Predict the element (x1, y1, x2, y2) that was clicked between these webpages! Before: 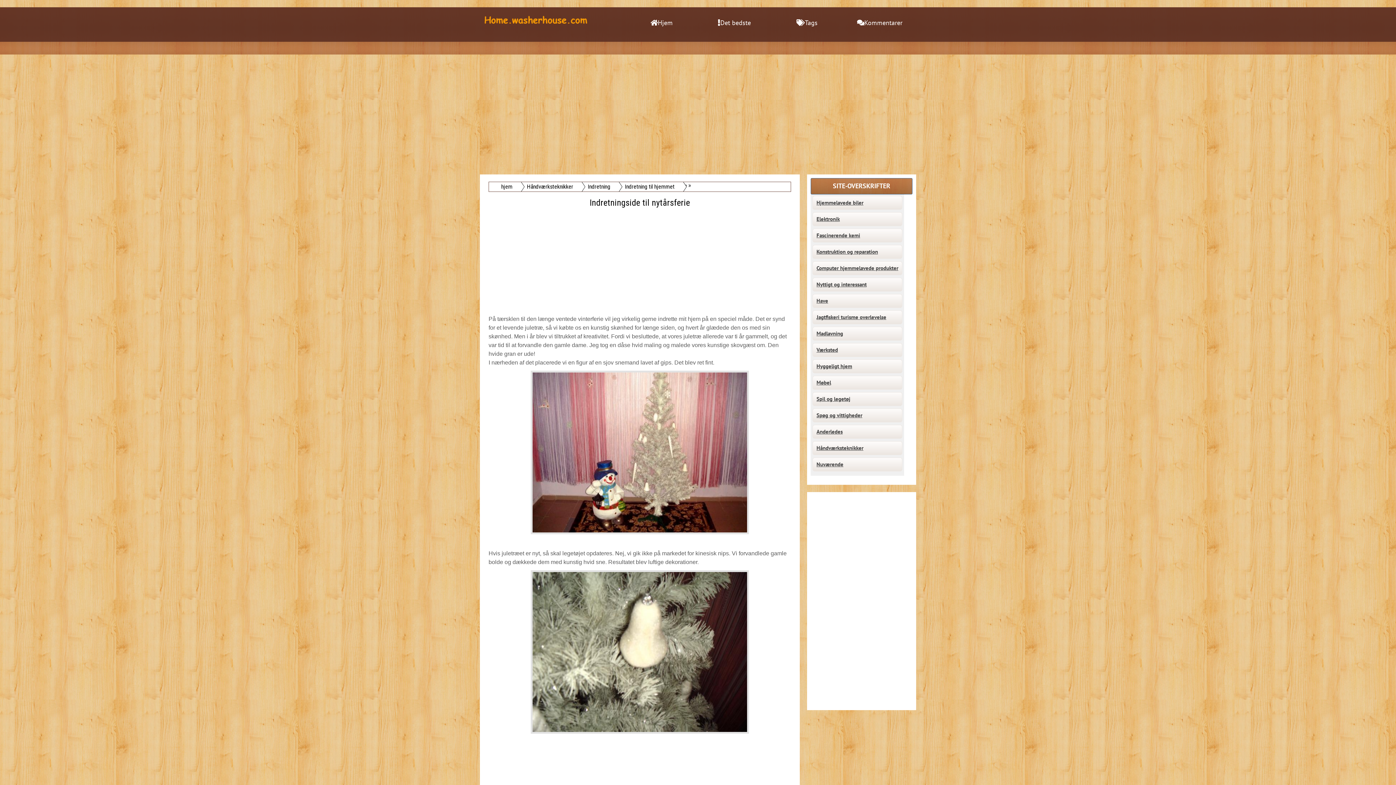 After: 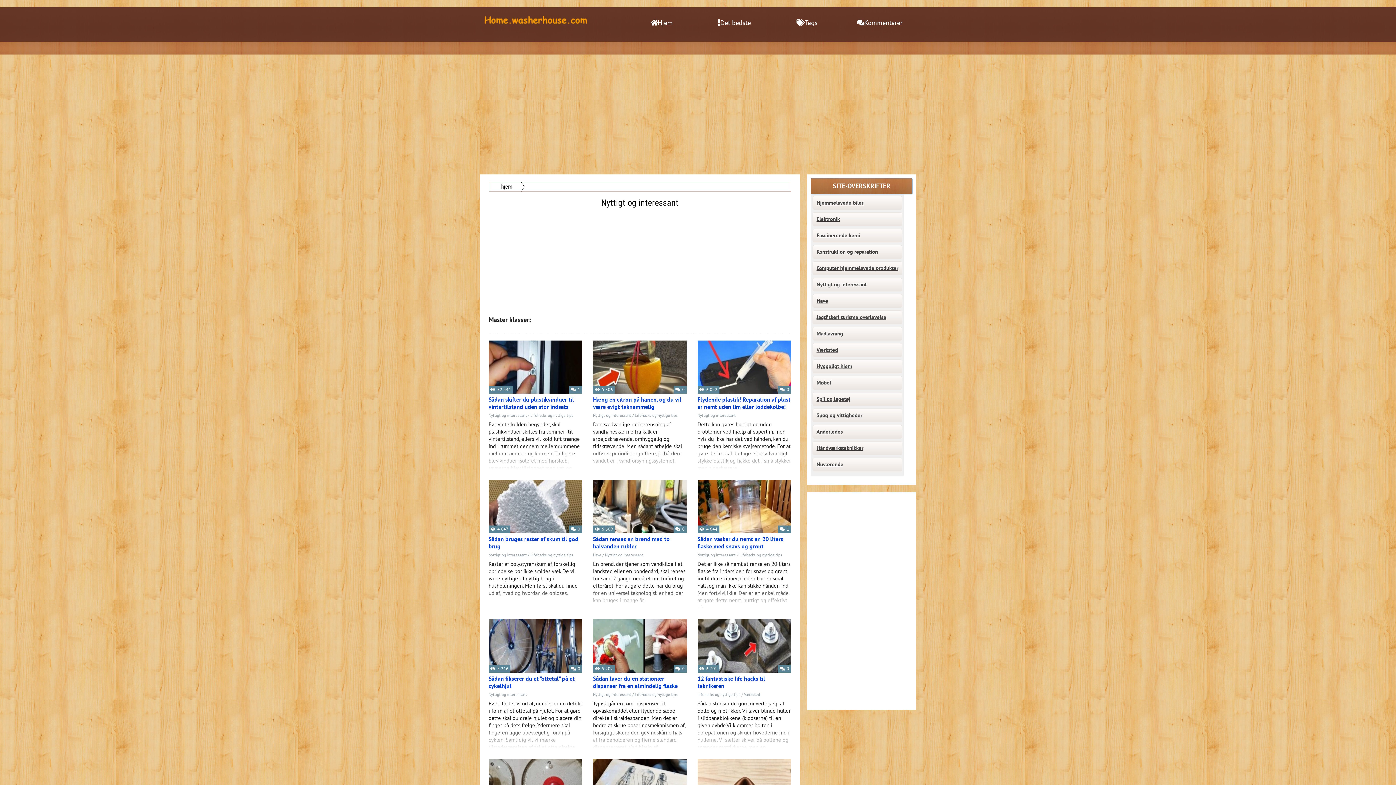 Action: label: Nyttigt og interessant bbox: (812, 277, 902, 291)